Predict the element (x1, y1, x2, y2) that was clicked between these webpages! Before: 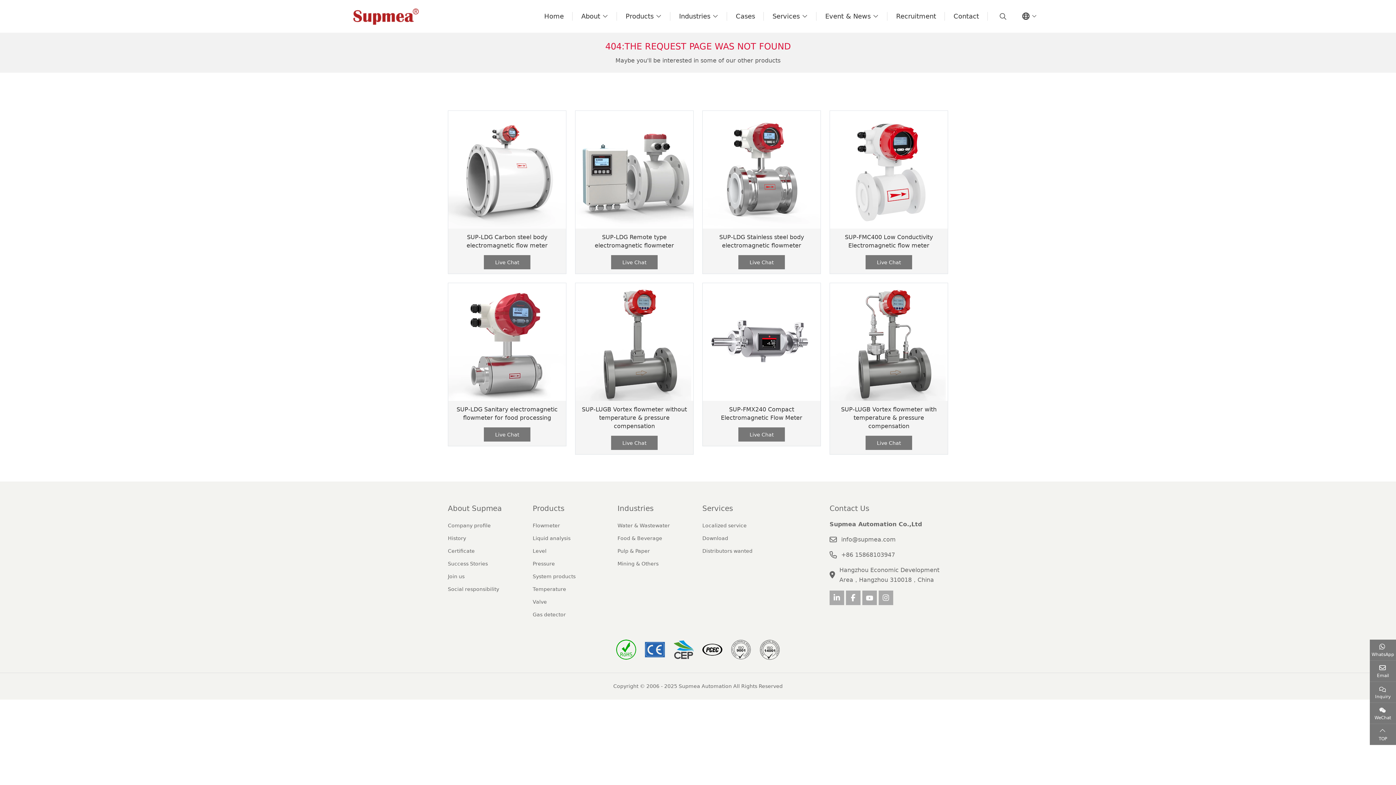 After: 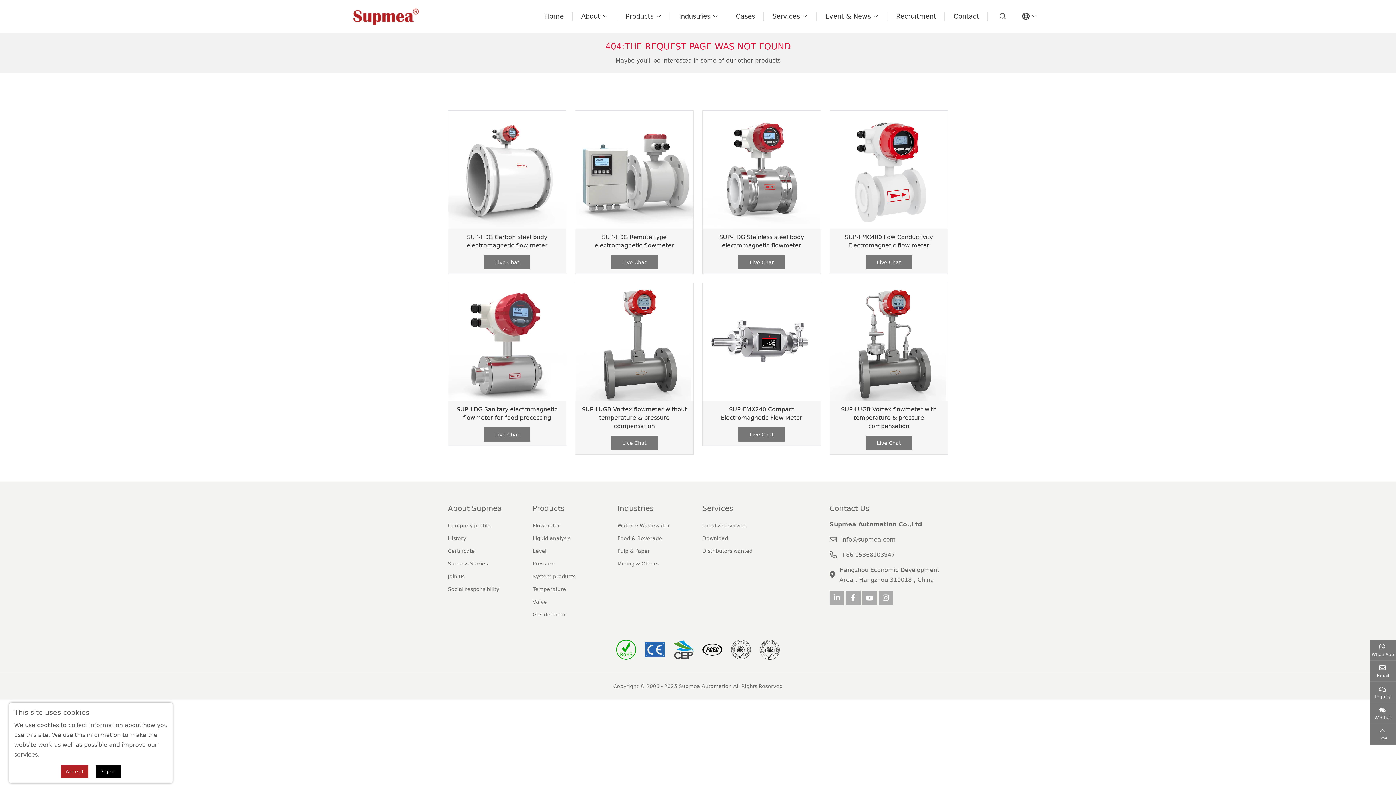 Action: bbox: (830, 110, 948, 228)